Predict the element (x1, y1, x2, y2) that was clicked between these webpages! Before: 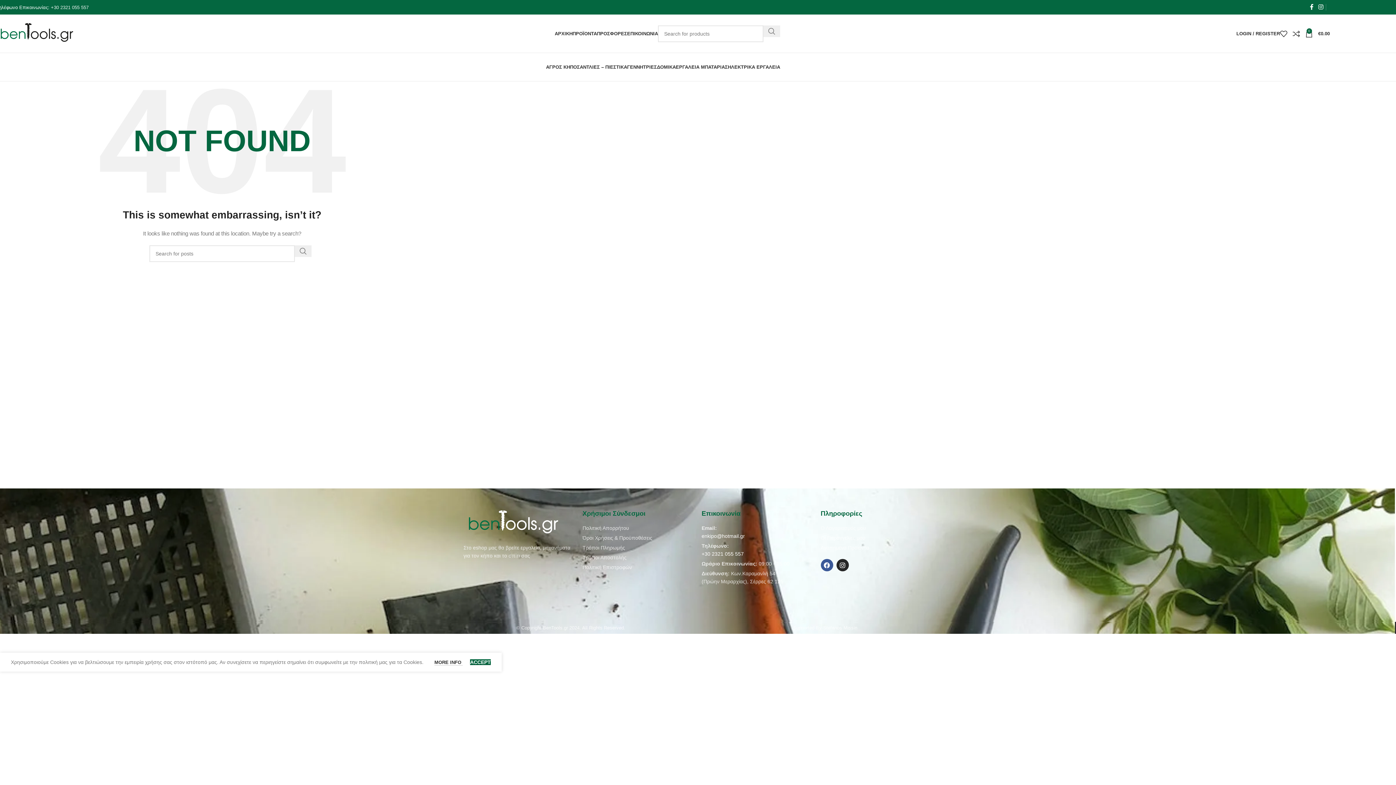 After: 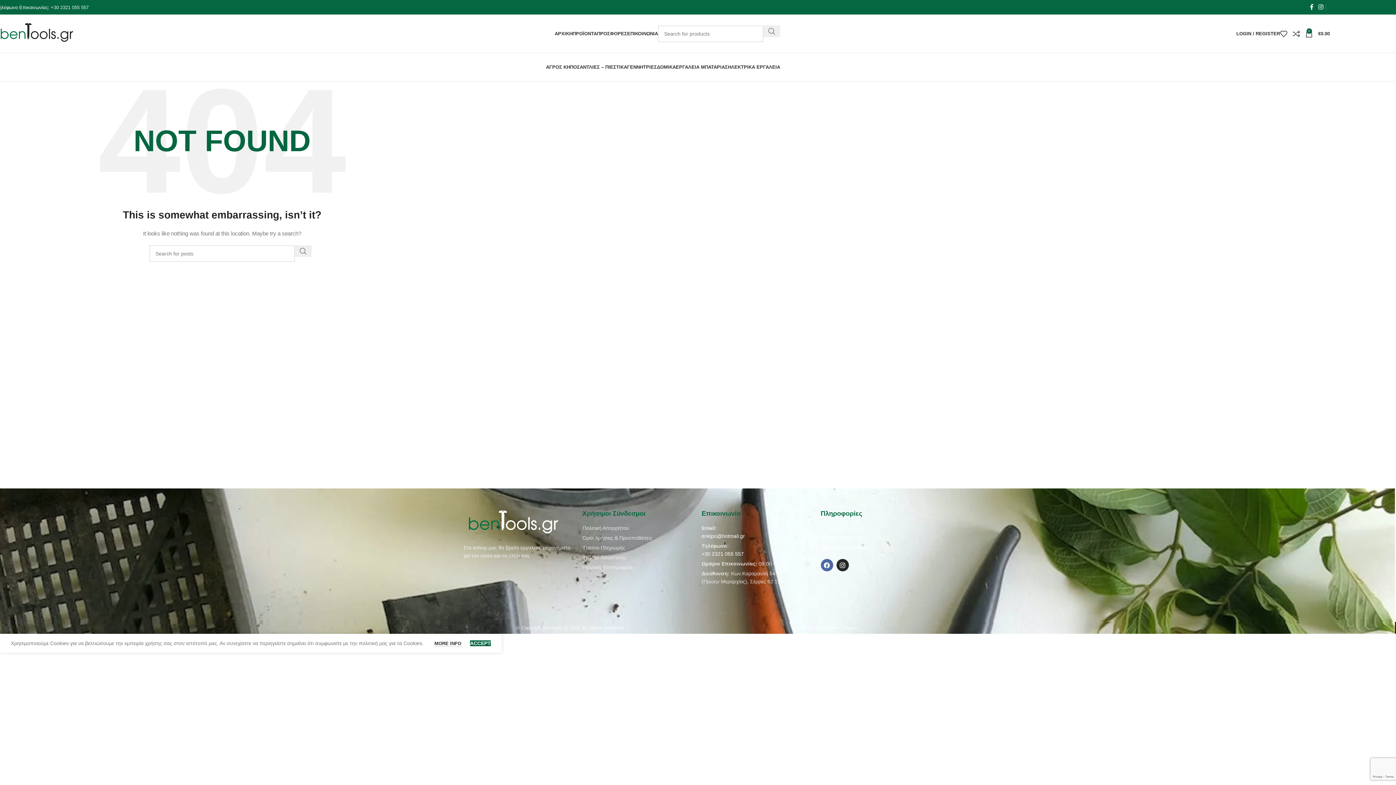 Action: bbox: (820, 559, 833, 571) label: Facebook